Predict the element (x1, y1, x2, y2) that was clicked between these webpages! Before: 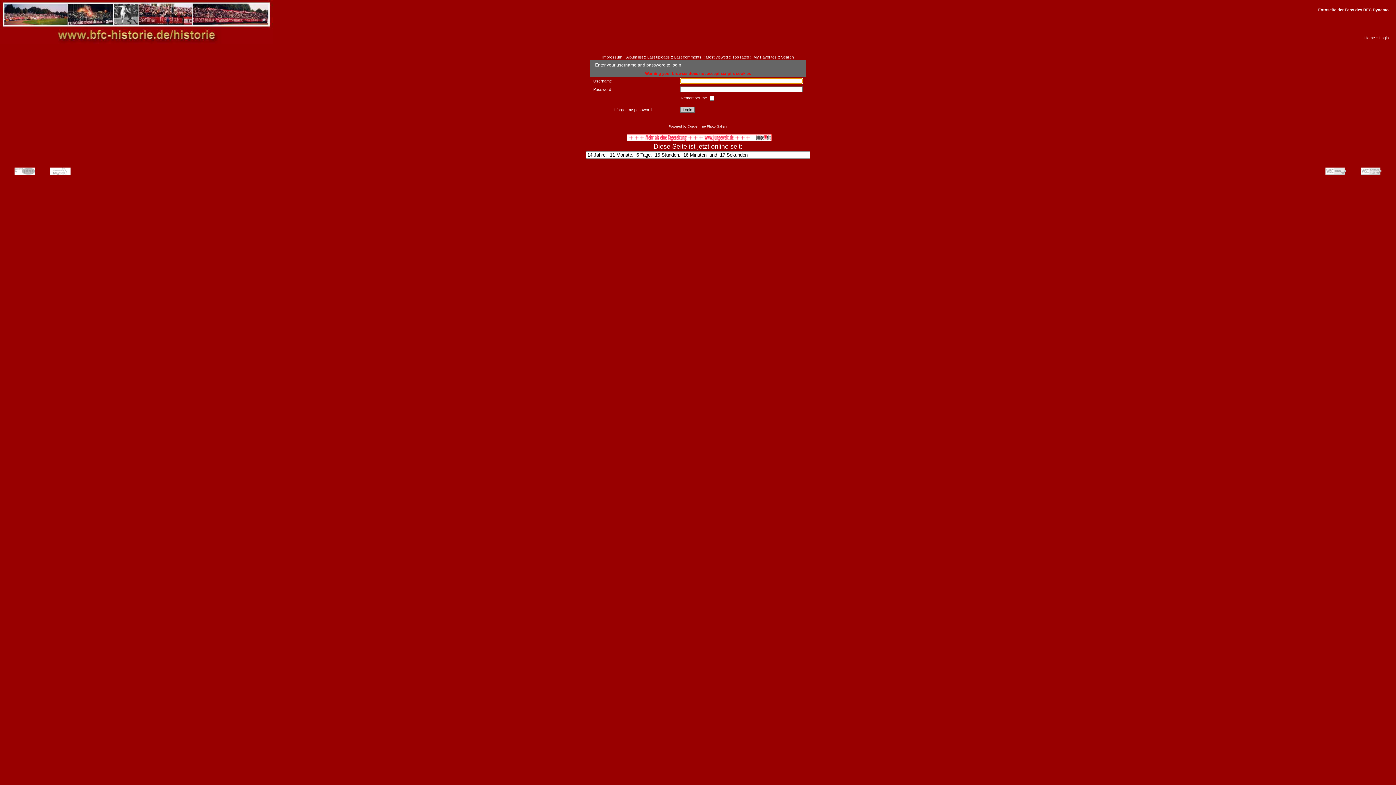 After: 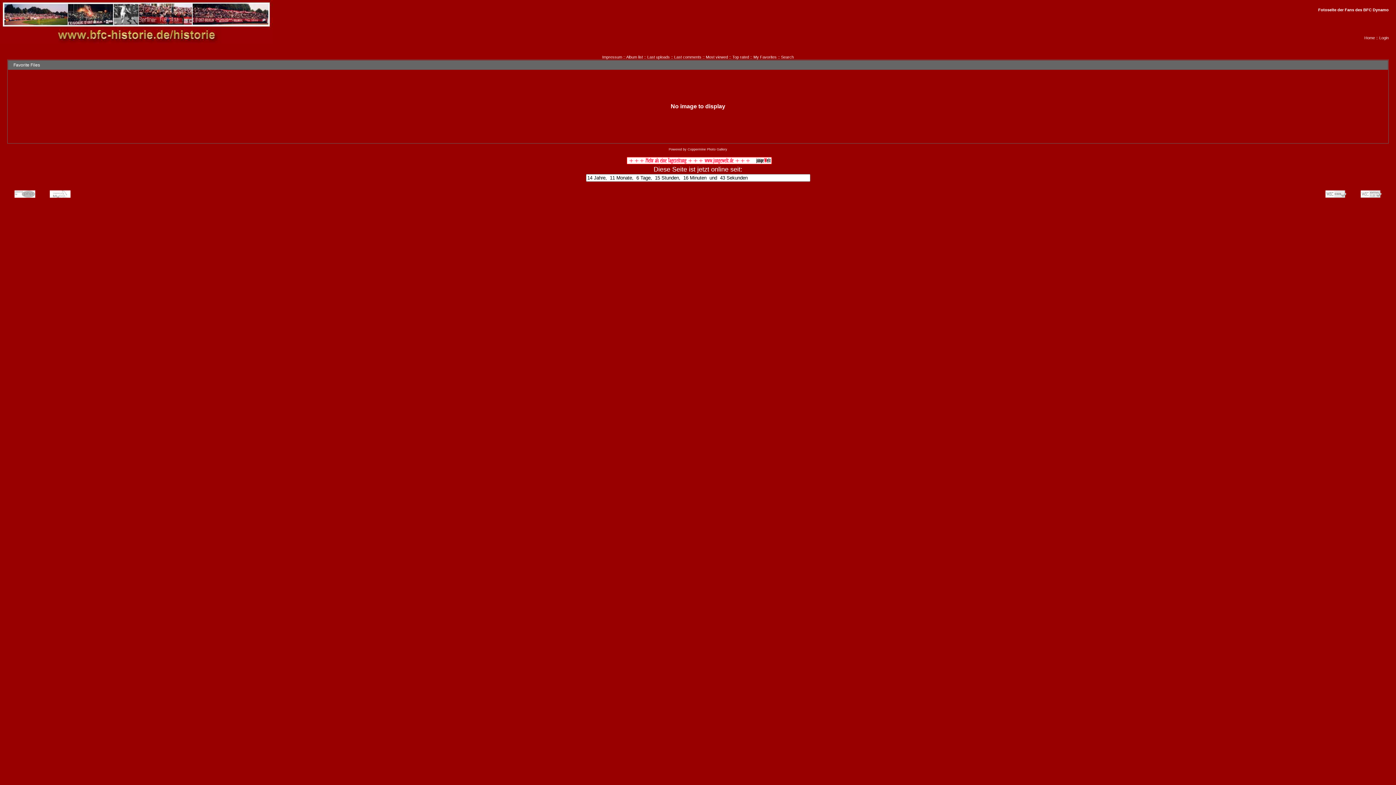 Action: bbox: (753, 54, 776, 59) label: My Favorites